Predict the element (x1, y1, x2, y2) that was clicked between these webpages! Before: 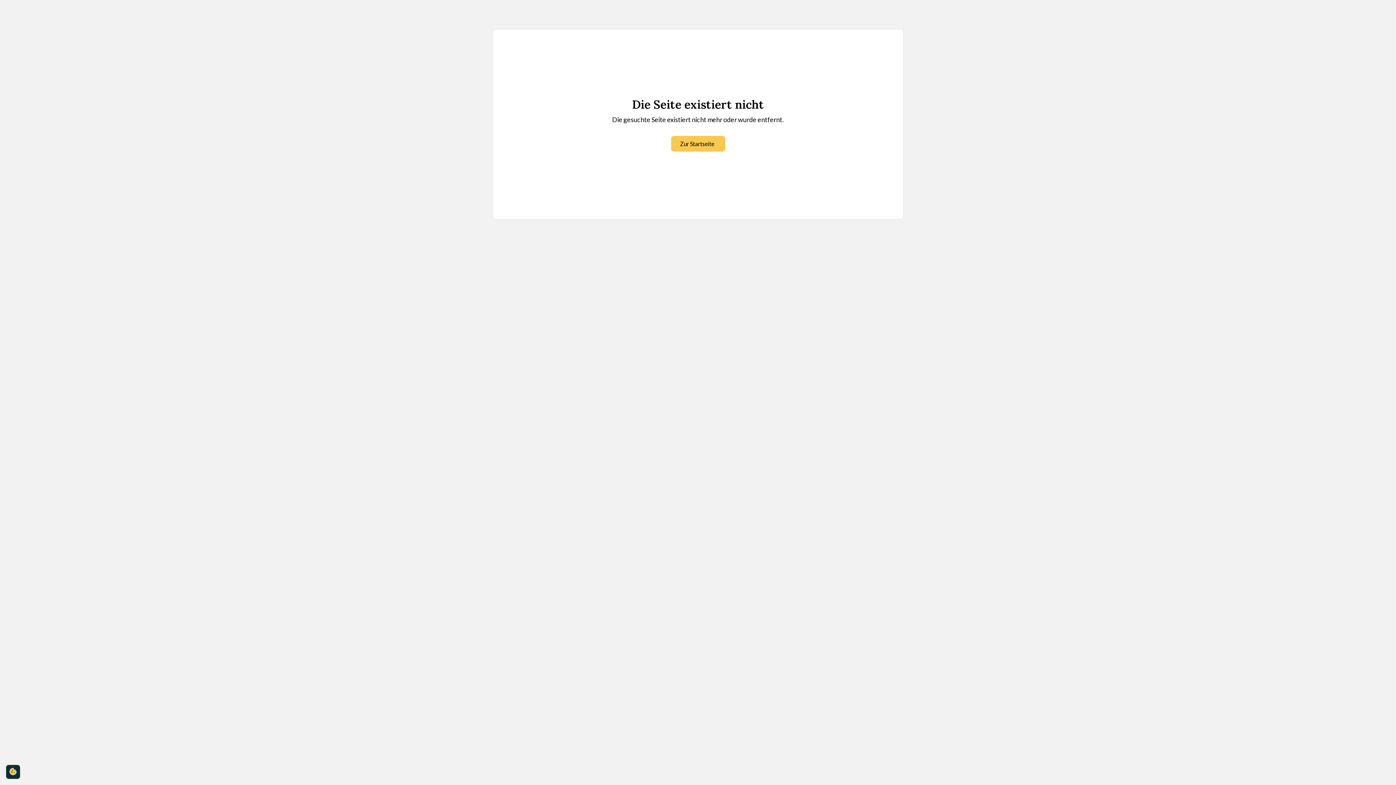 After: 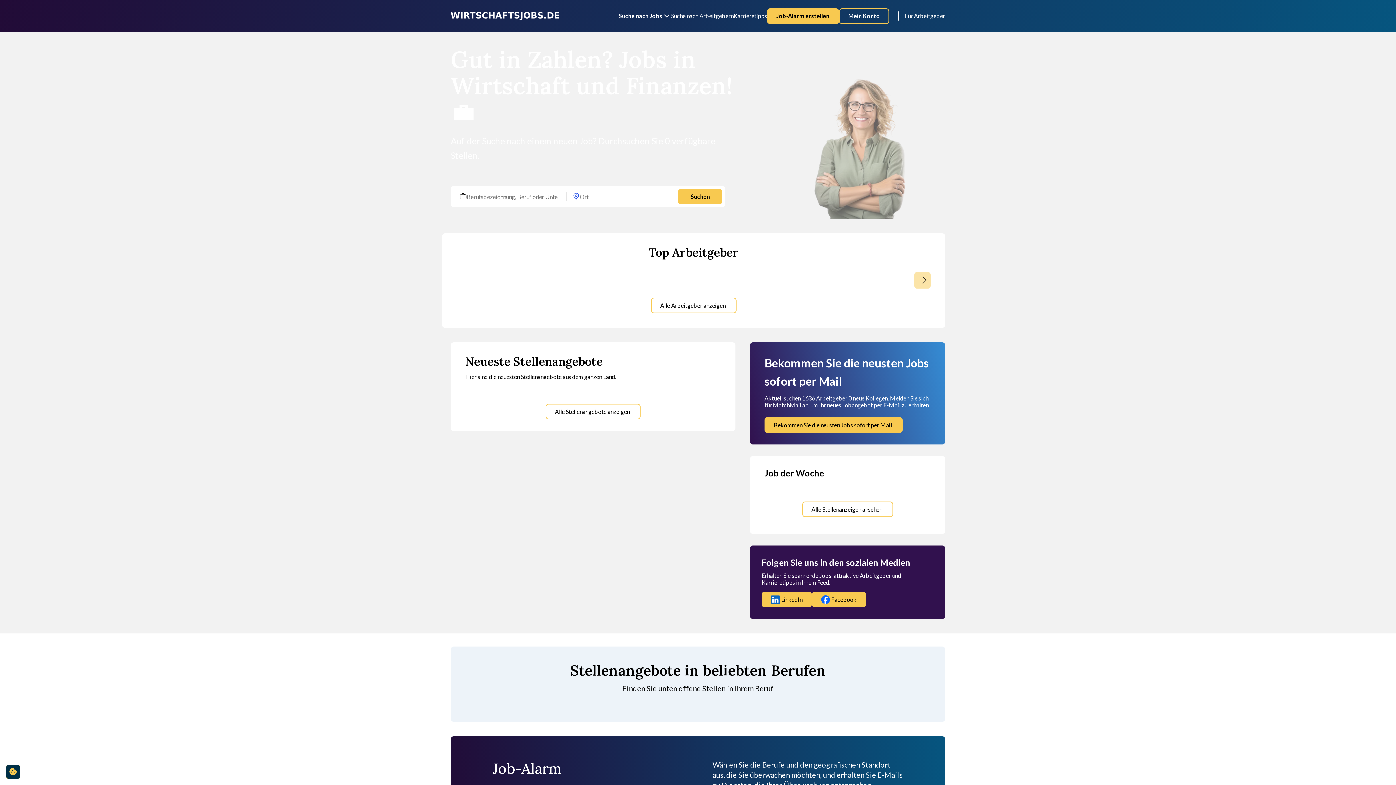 Action: label: Zur Startseite bbox: (671, 136, 725, 151)